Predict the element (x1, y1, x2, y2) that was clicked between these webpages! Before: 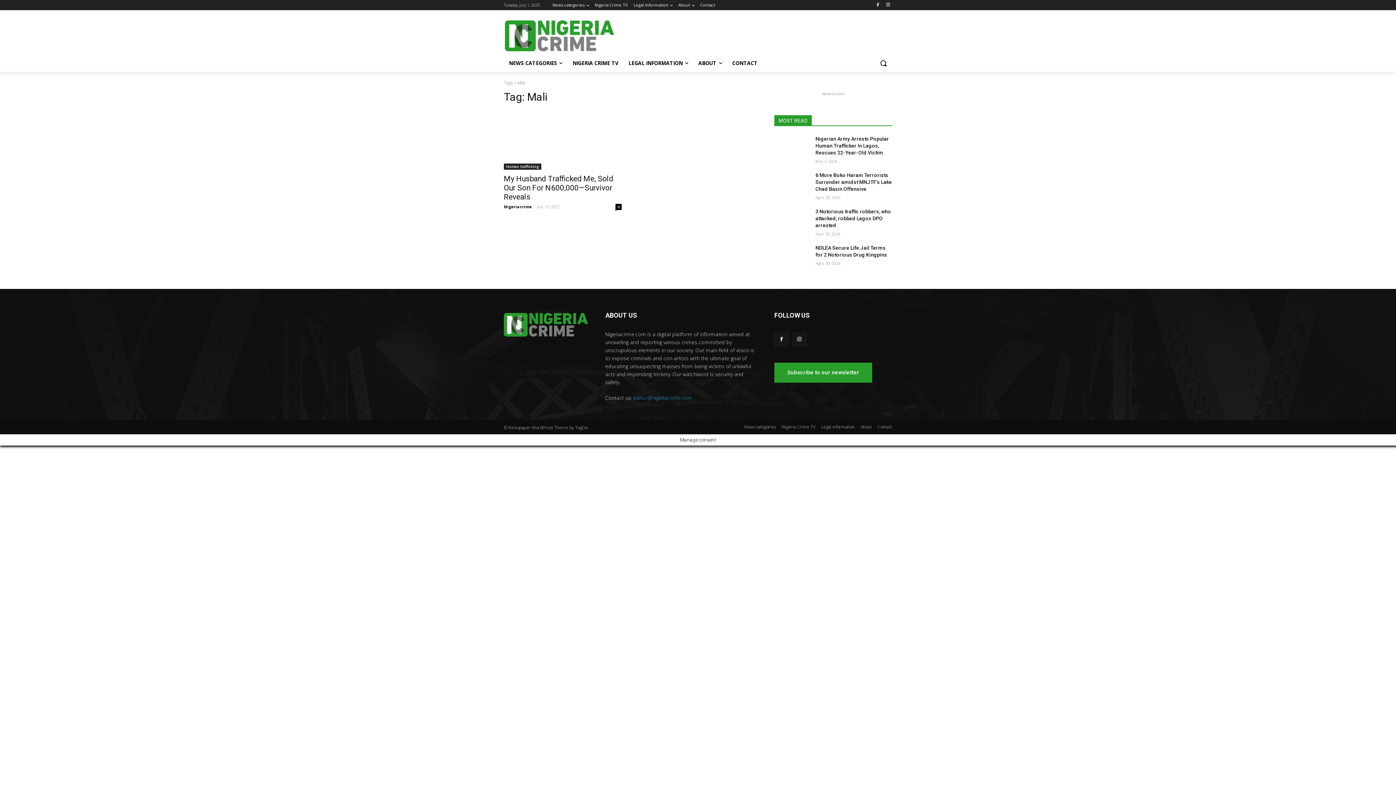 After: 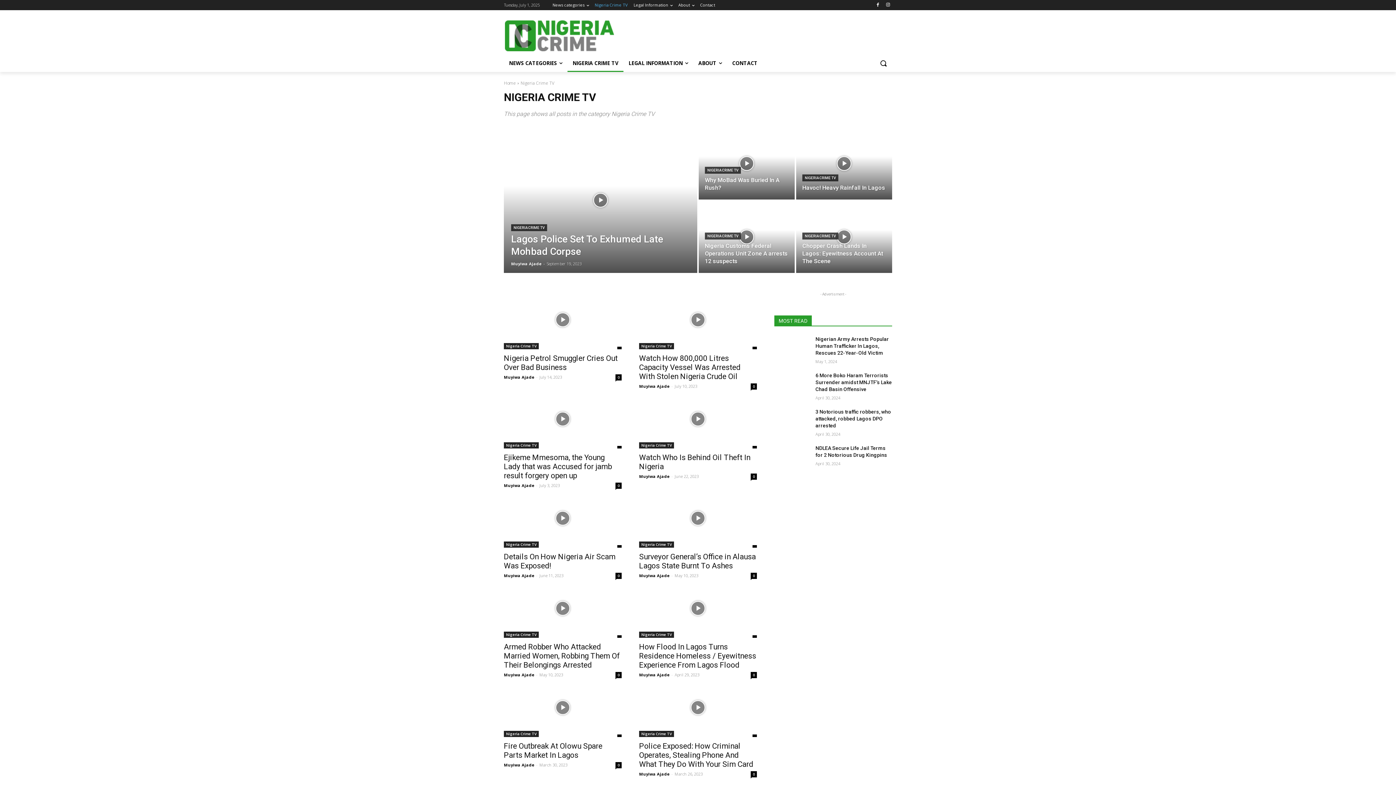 Action: bbox: (594, 0, 628, 10) label: Nigeria Crime TV